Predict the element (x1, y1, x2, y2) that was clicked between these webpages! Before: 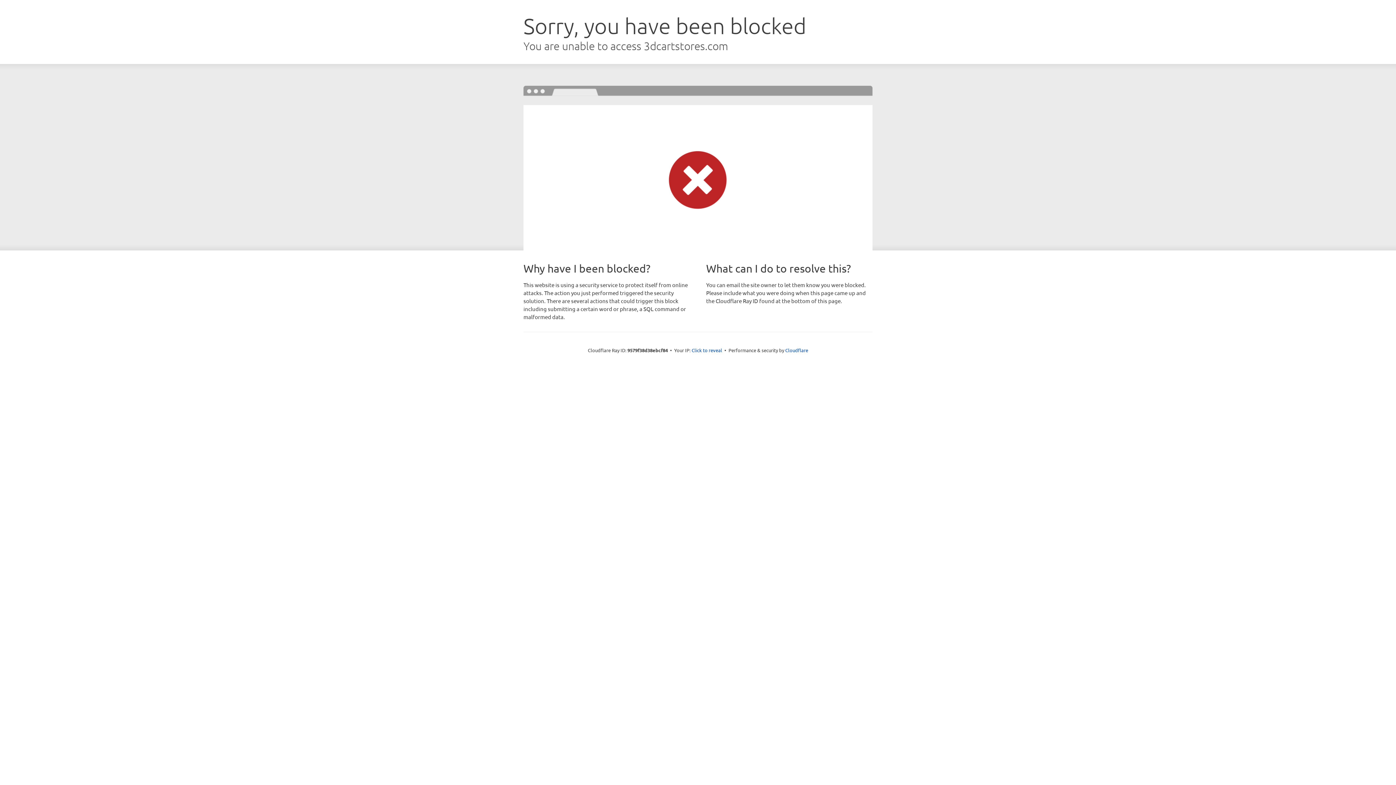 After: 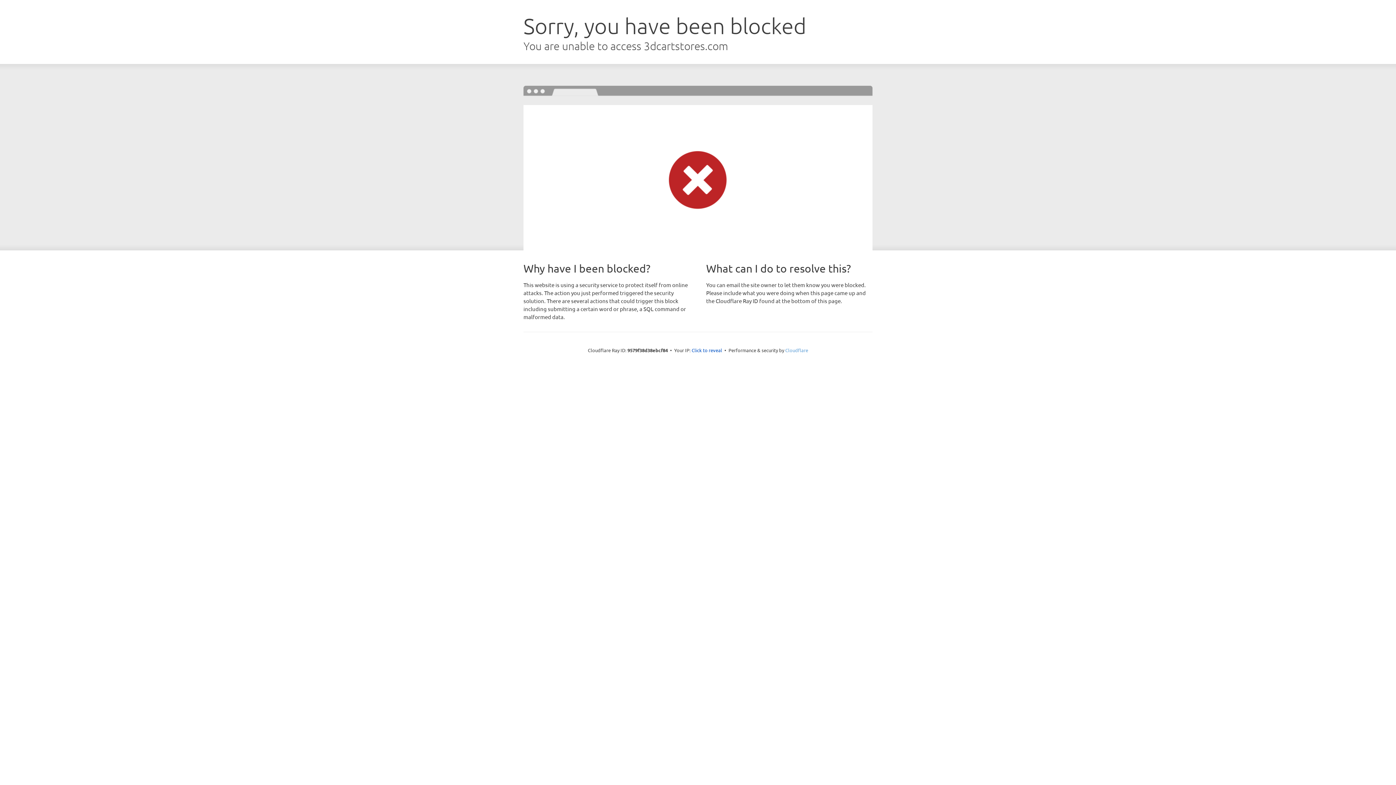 Action: bbox: (785, 347, 808, 353) label: Cloudflare